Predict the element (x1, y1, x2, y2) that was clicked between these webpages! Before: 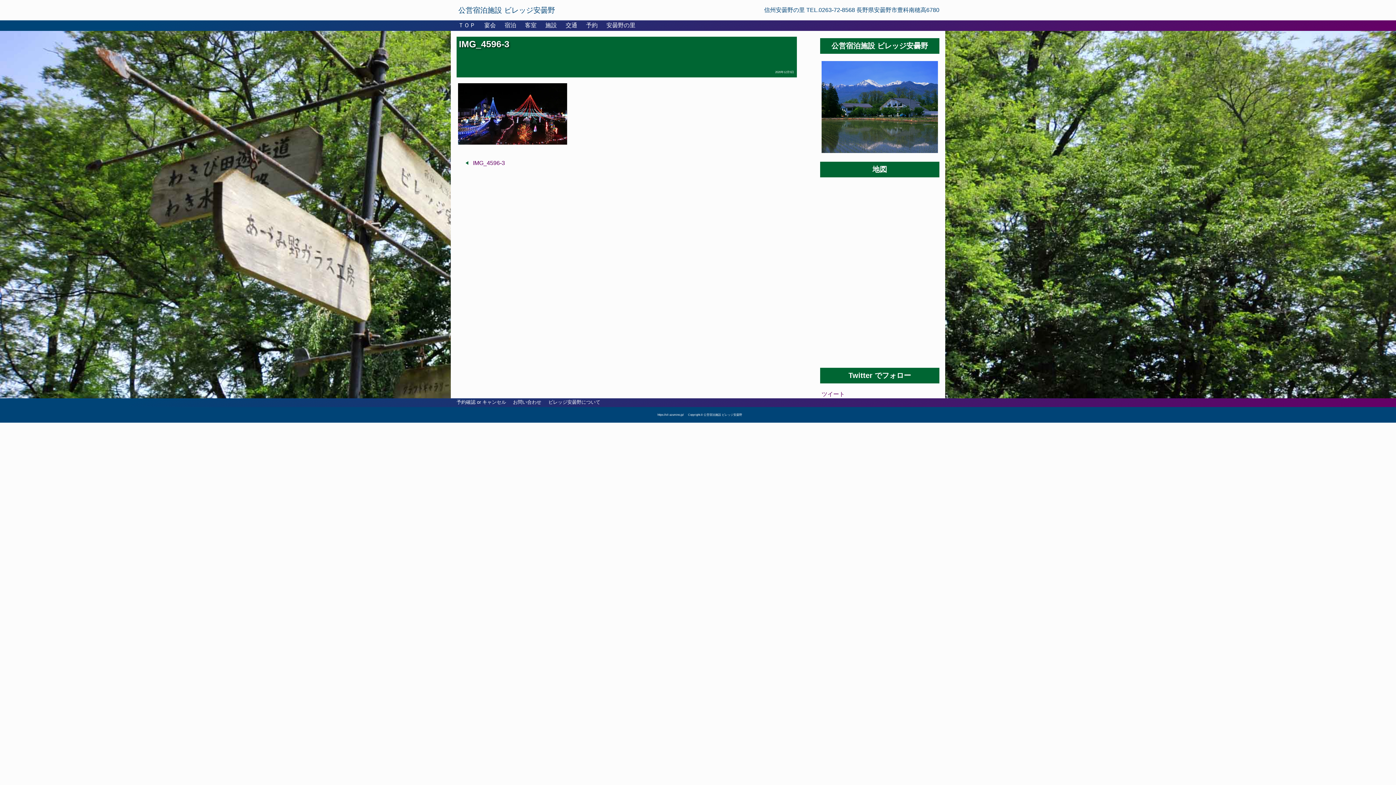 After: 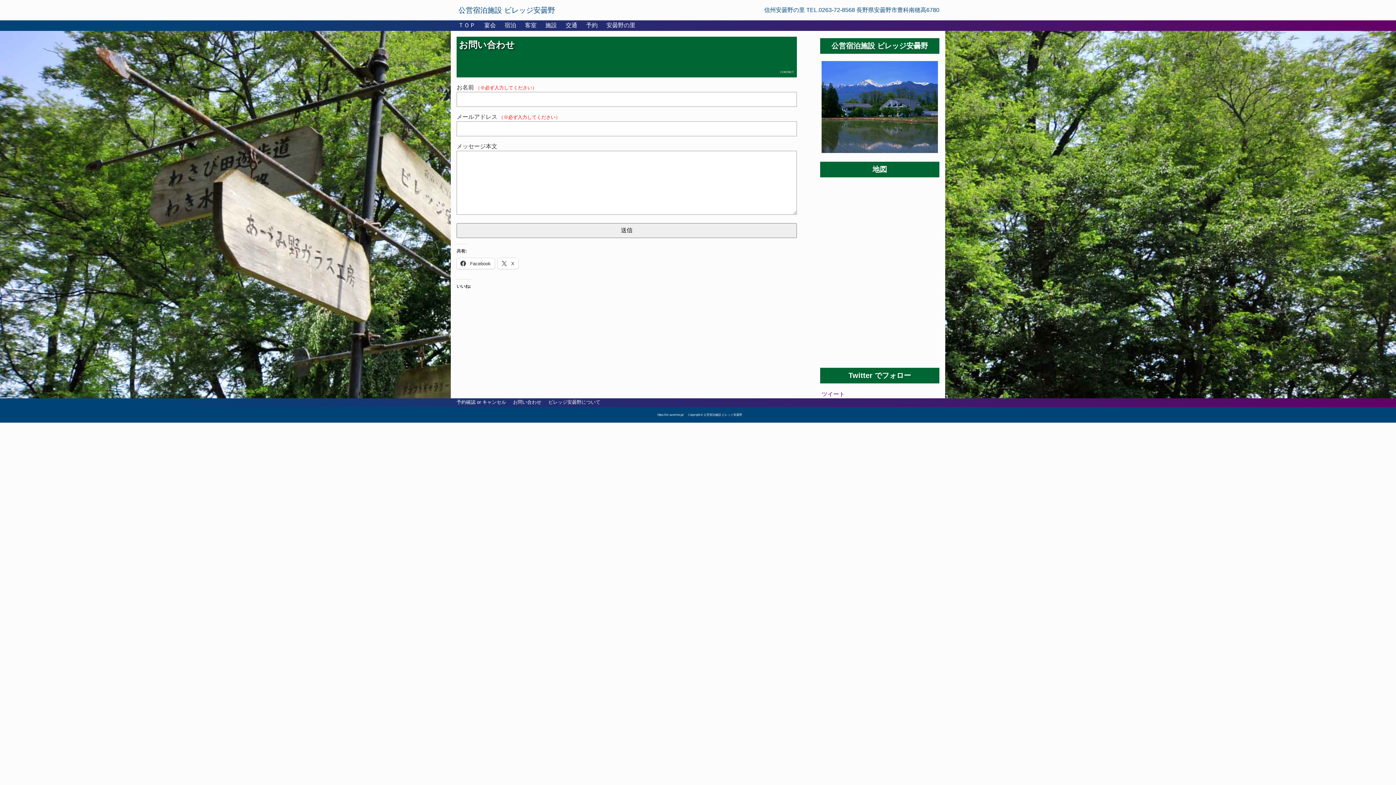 Action: label: お問い合わせ bbox: (511, 399, 542, 405)